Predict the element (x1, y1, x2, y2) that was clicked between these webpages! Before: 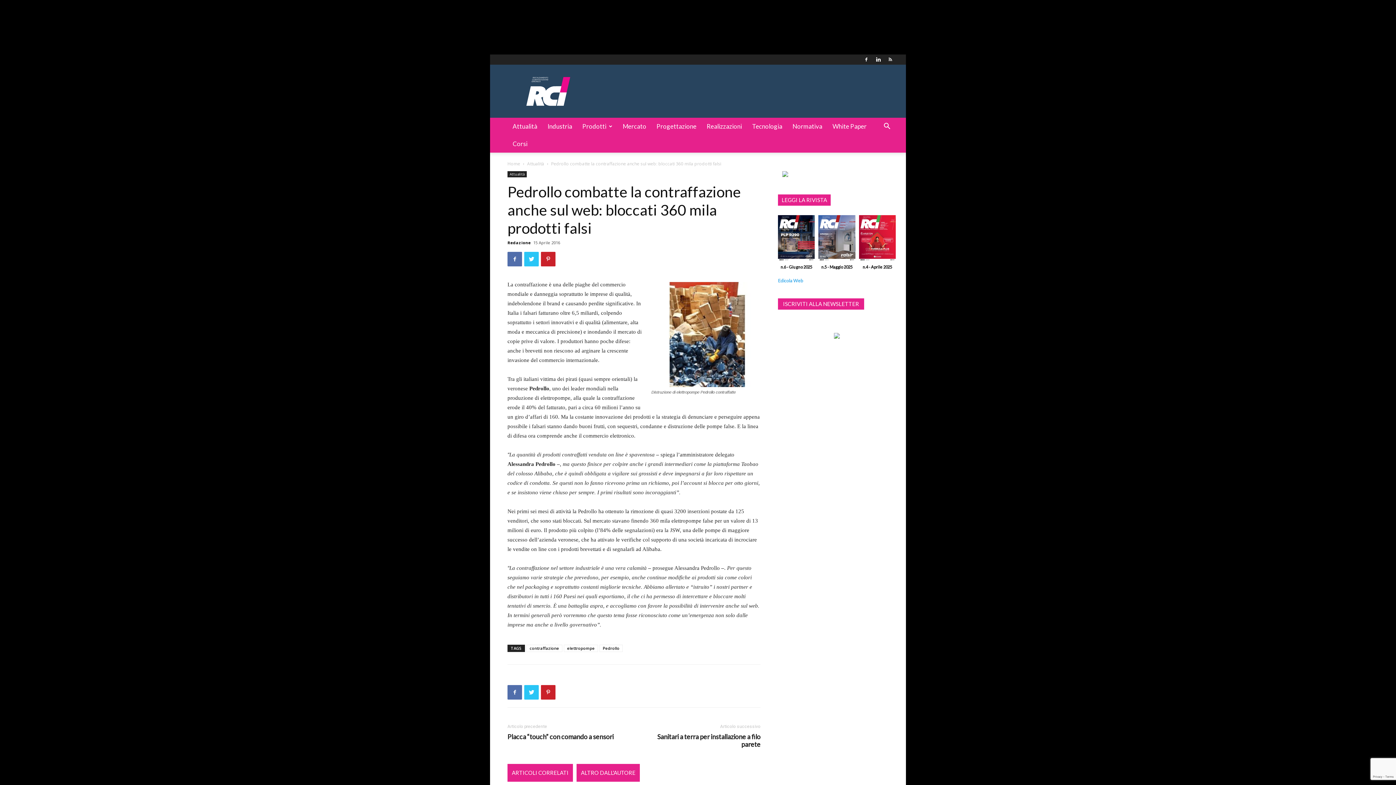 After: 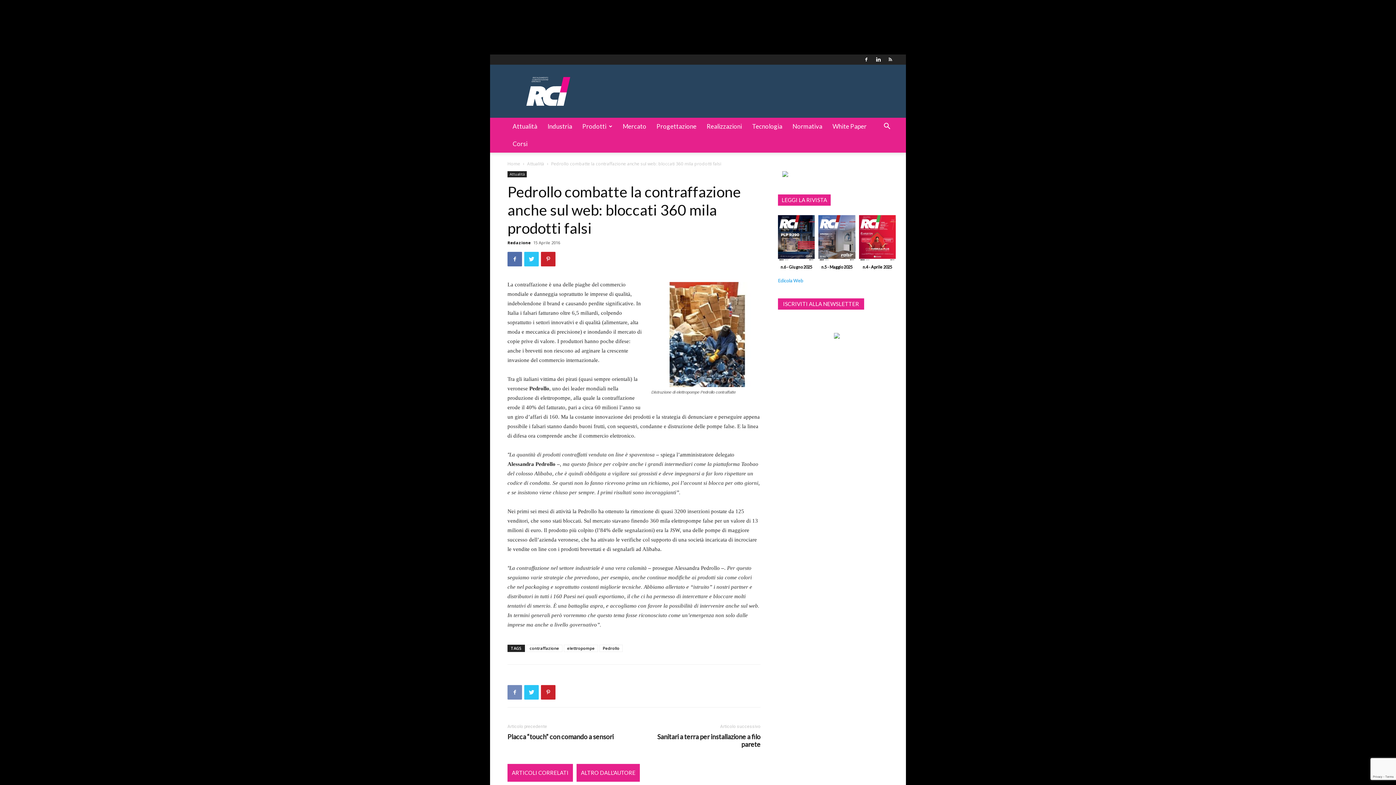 Action: bbox: (507, 685, 522, 700)